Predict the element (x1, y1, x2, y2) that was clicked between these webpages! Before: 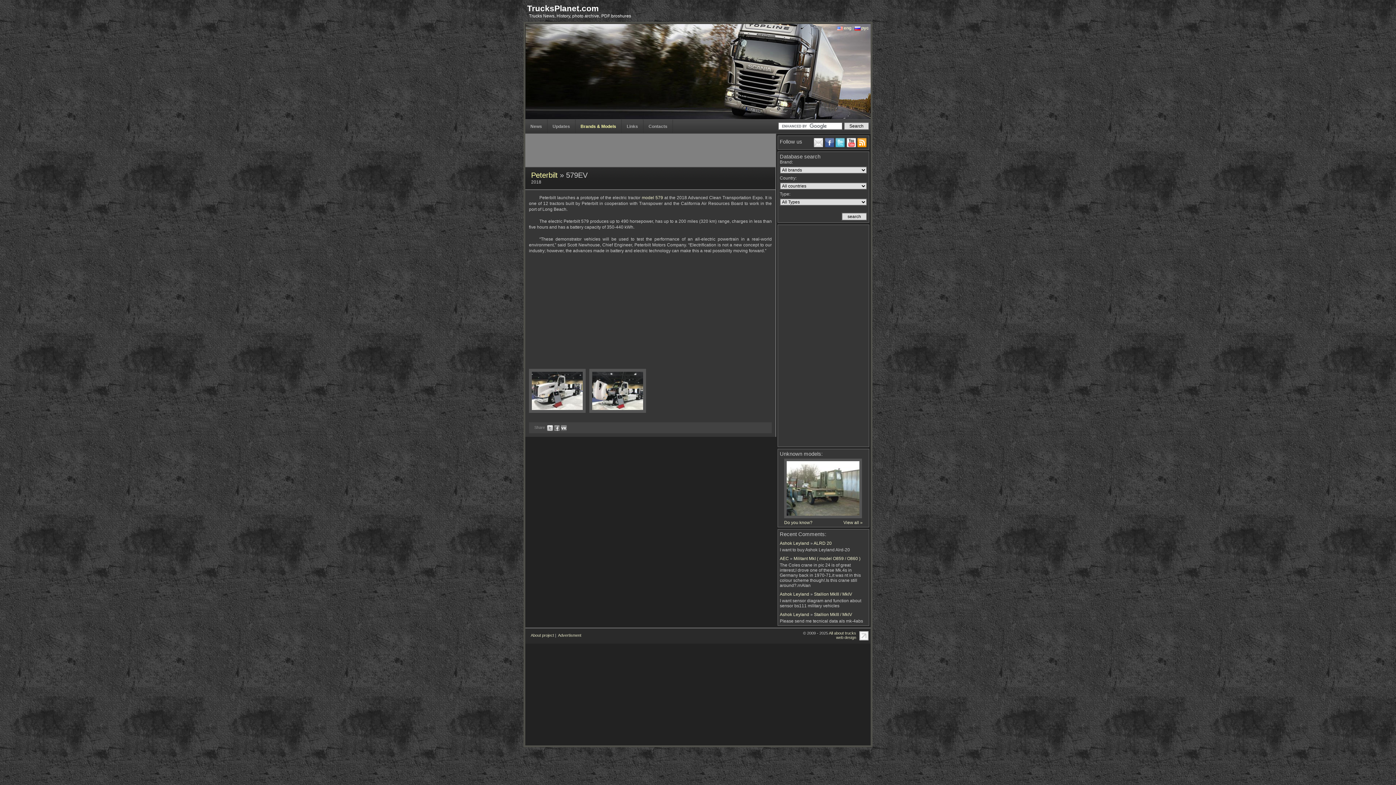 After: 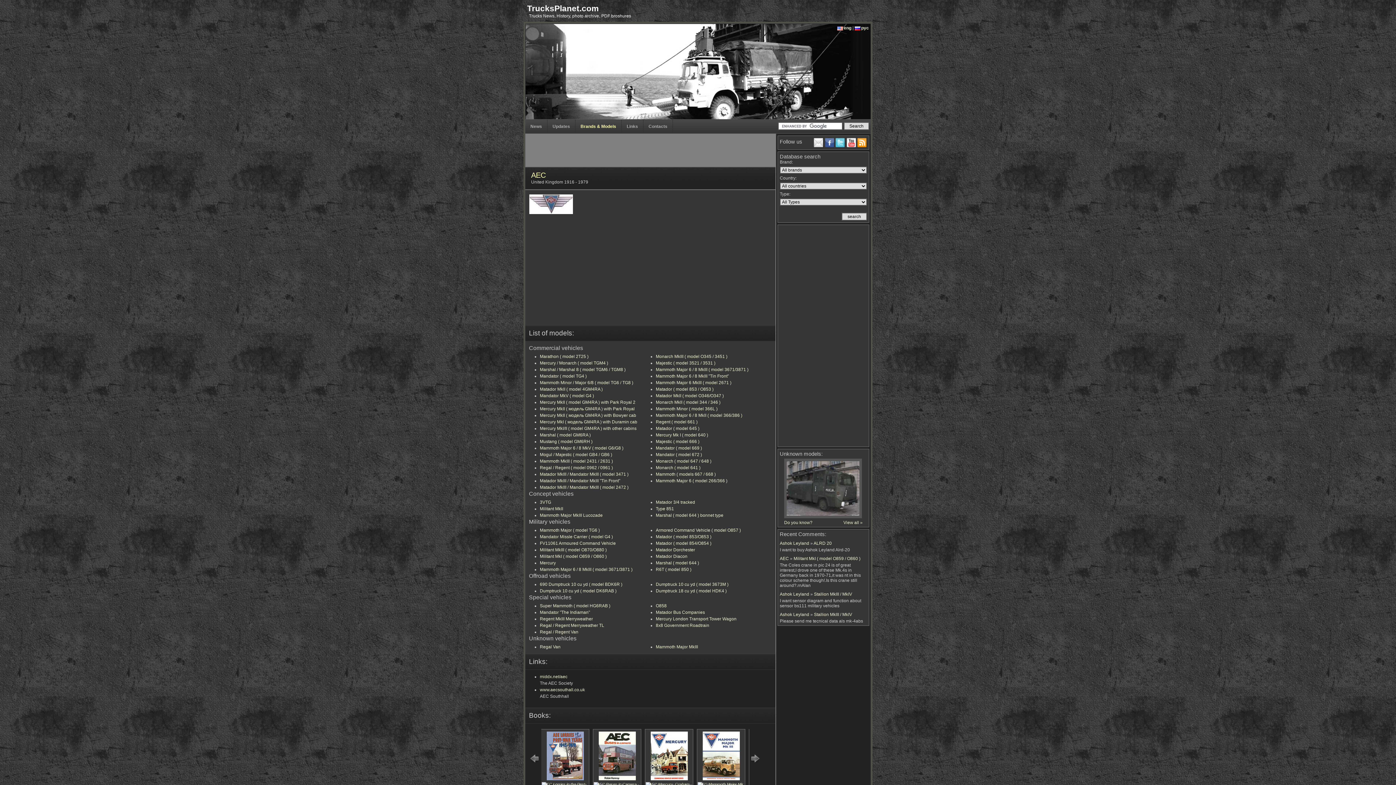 Action: bbox: (780, 556, 789, 561) label: AEC